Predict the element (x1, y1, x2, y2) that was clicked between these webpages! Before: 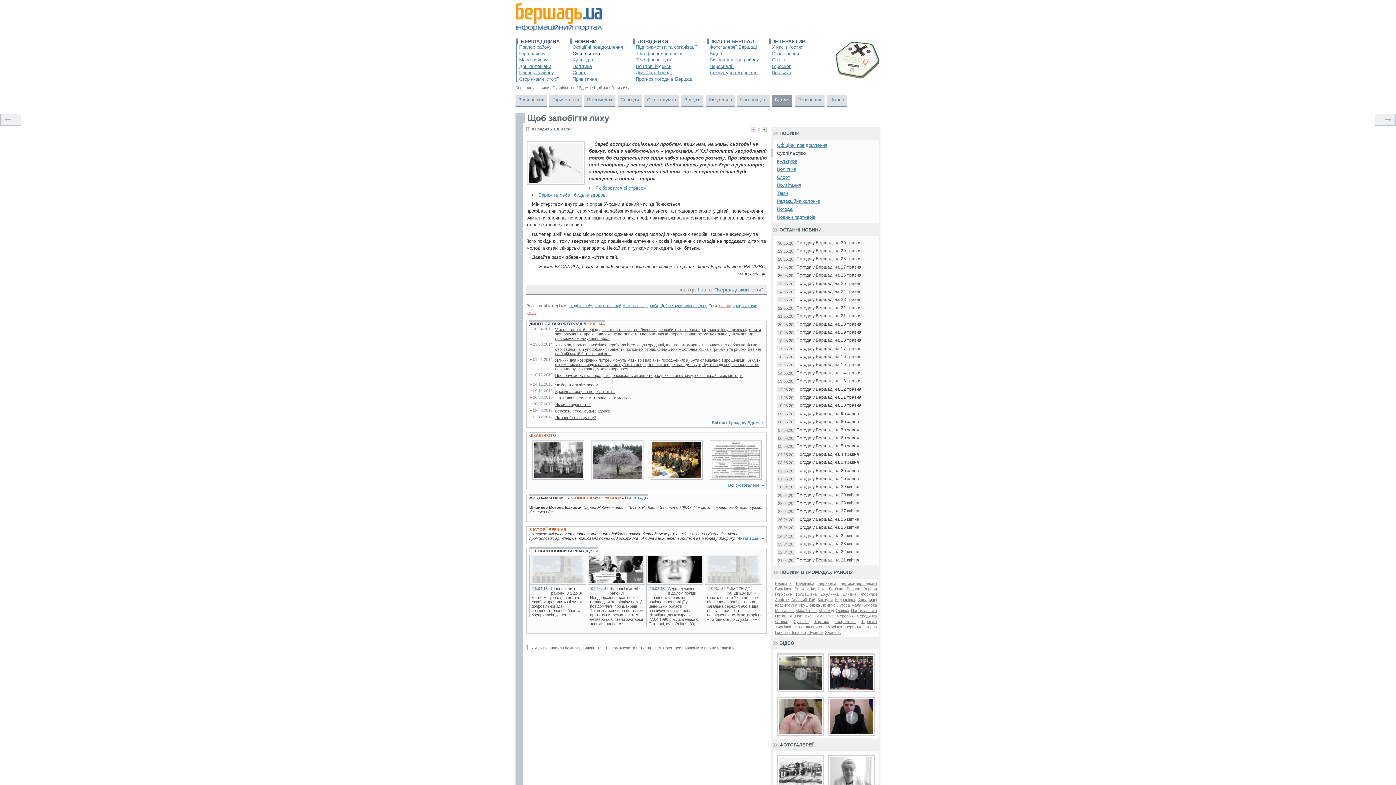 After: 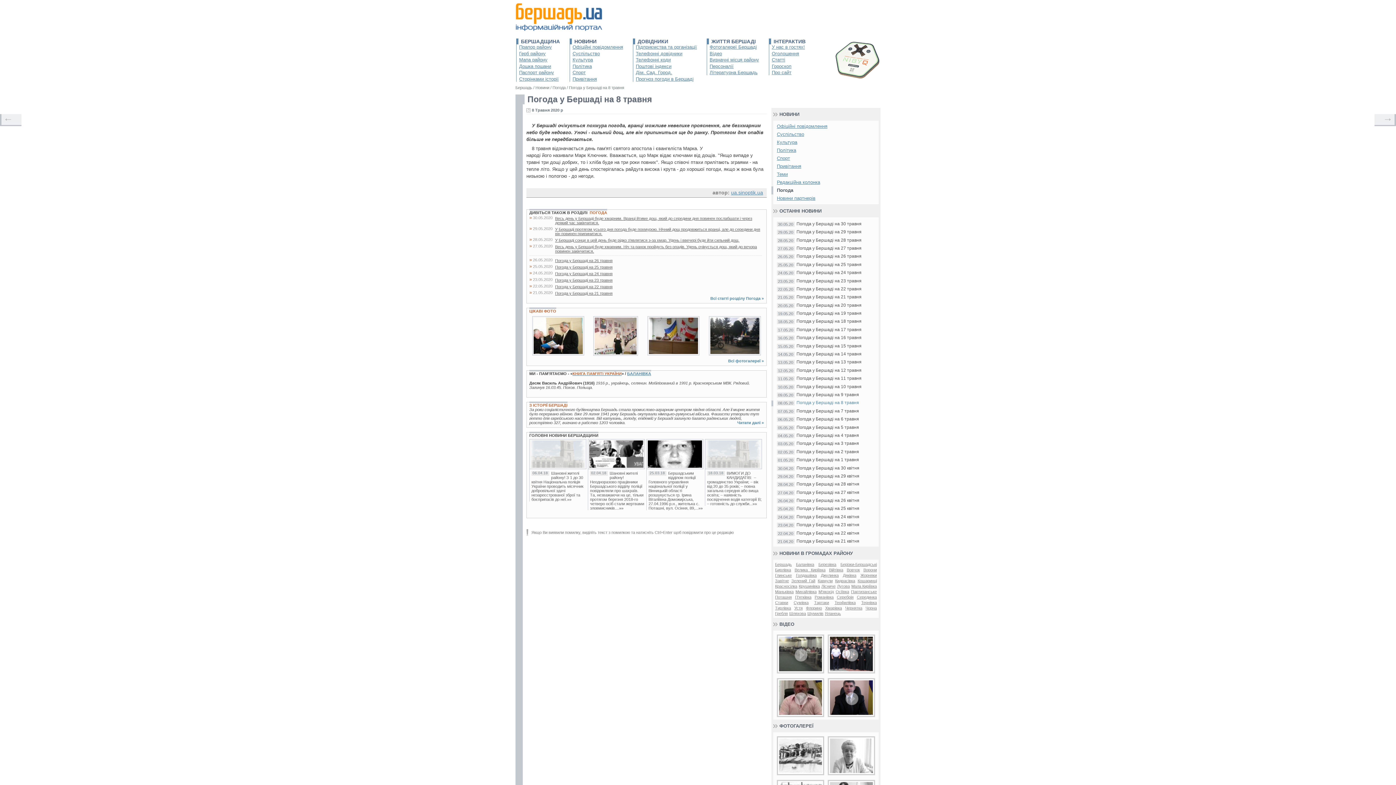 Action: bbox: (777, 419, 875, 424) label: Погода у Бершаді на 8 травня